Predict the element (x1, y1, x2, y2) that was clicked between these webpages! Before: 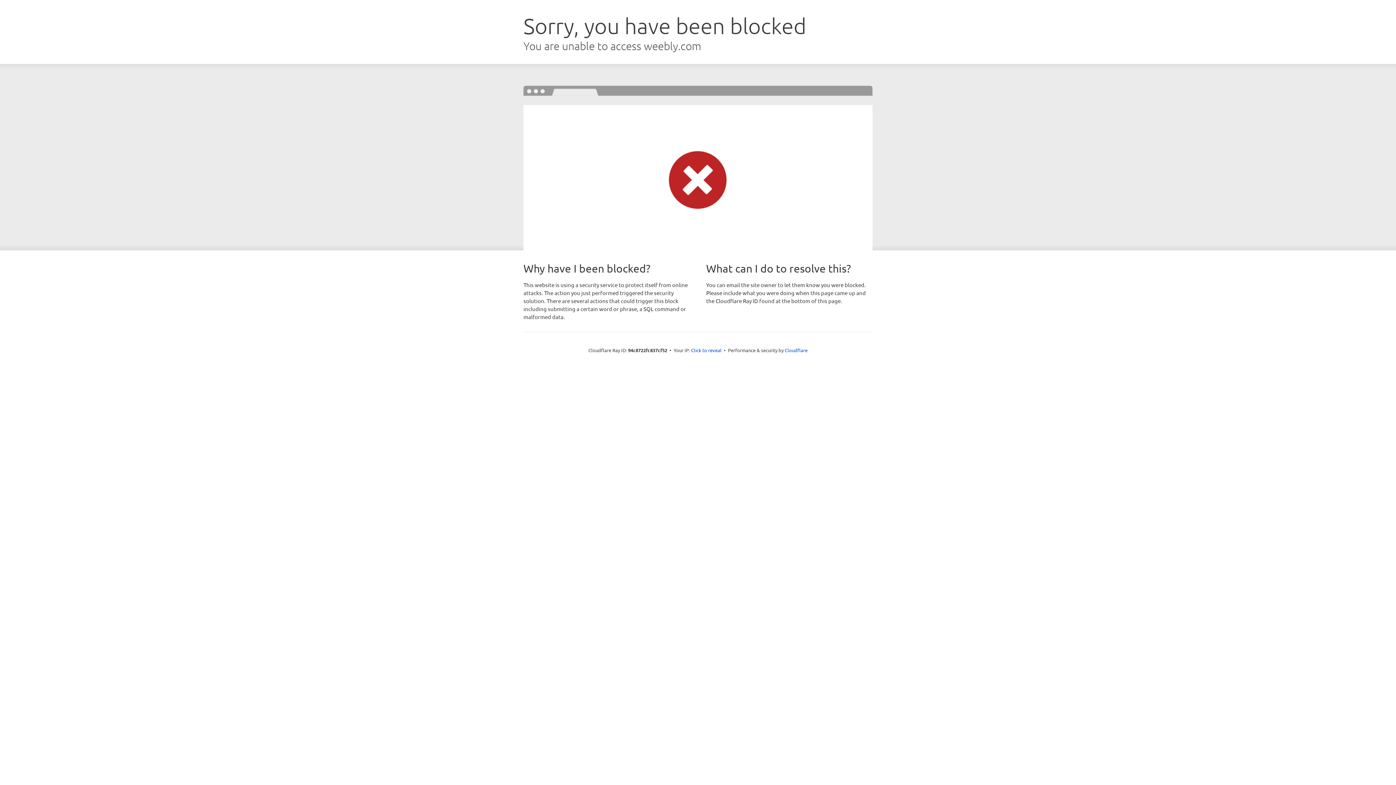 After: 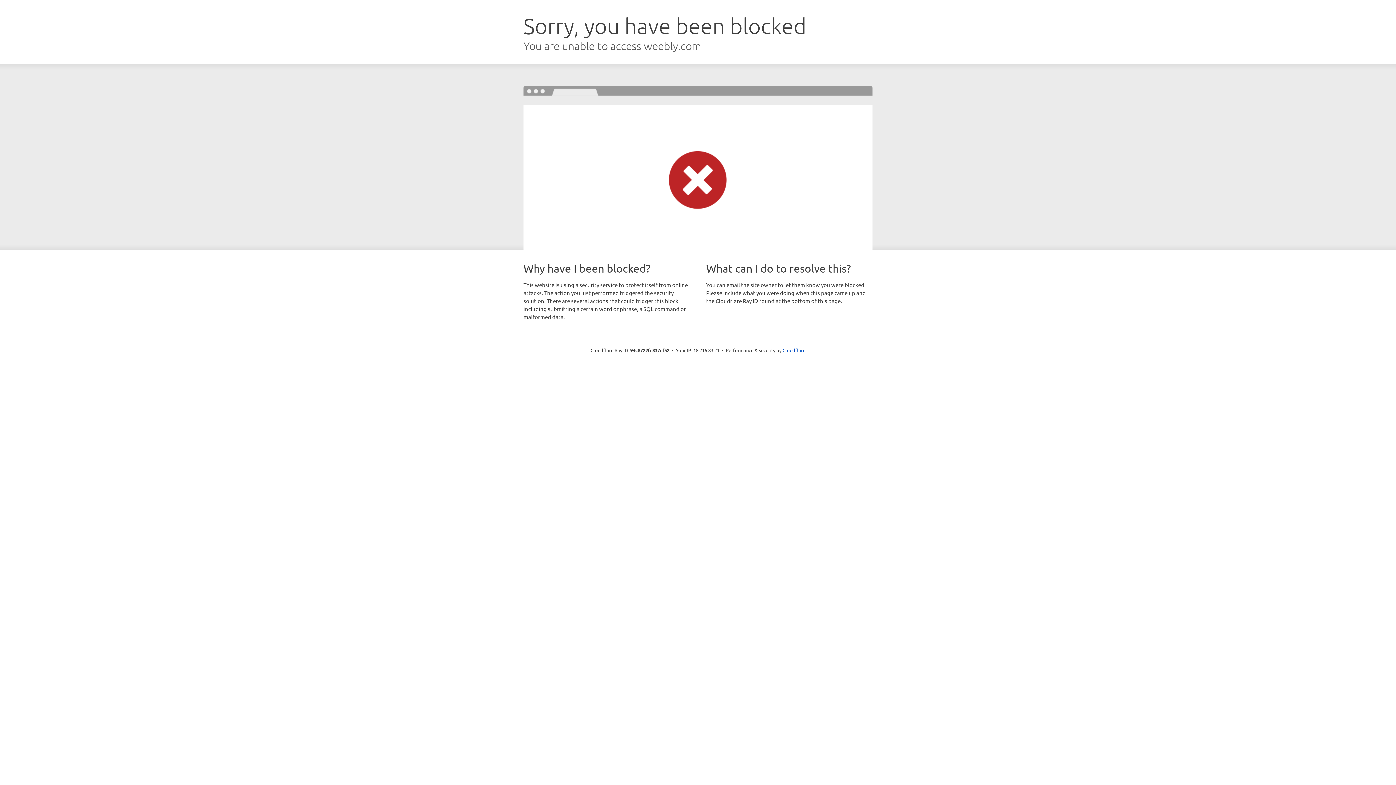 Action: label: Click to reveal bbox: (691, 346, 721, 353)